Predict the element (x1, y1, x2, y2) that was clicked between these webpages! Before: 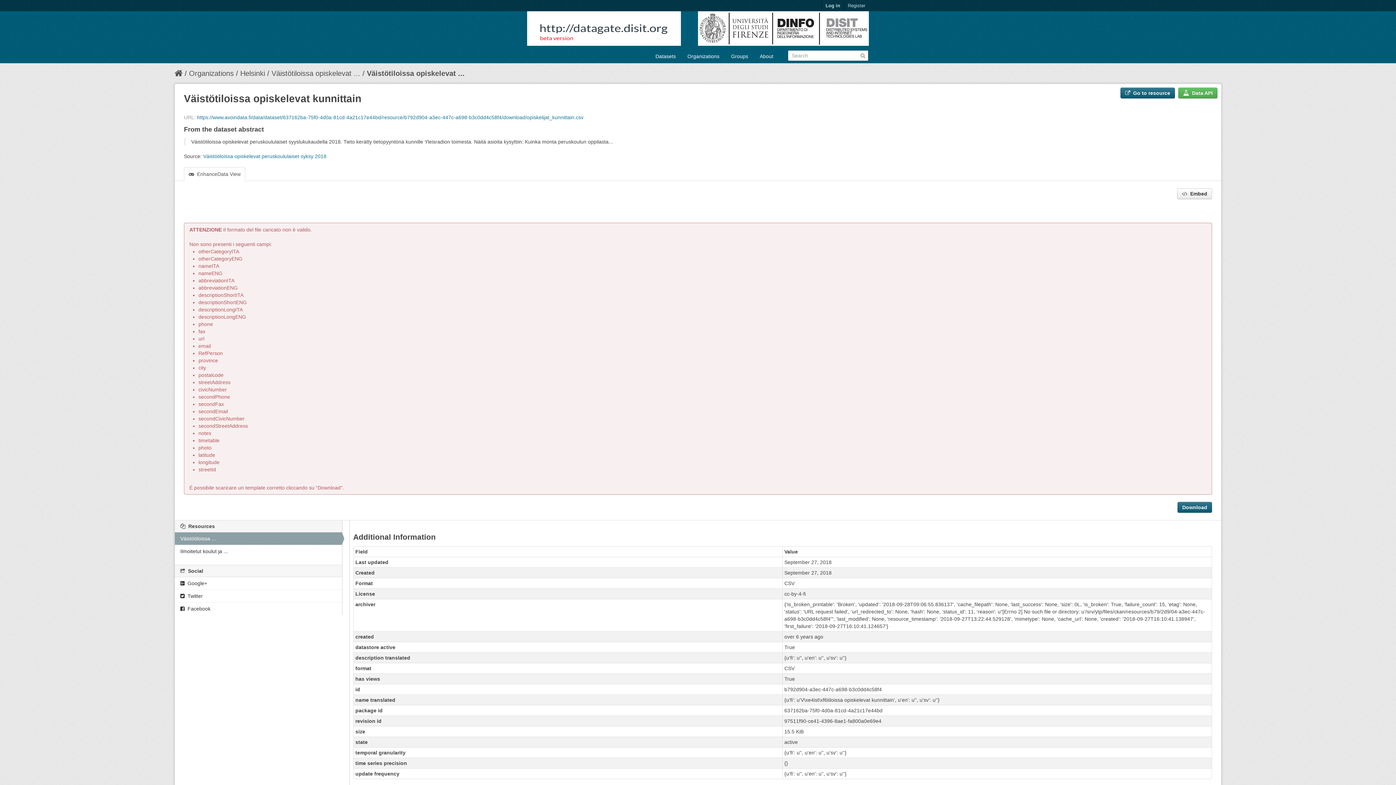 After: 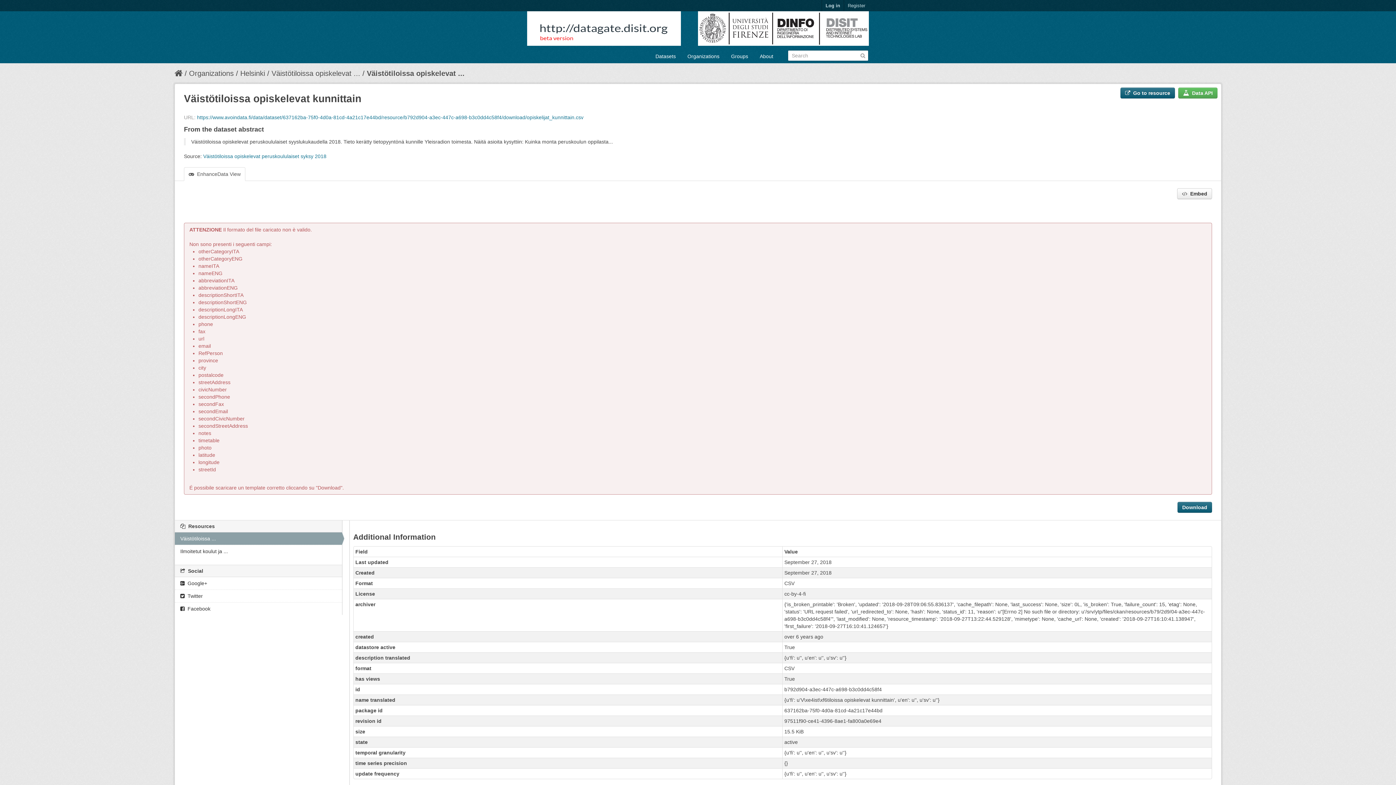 Action: label: Väistötiloissa opiskelevat ... bbox: (366, 69, 464, 77)